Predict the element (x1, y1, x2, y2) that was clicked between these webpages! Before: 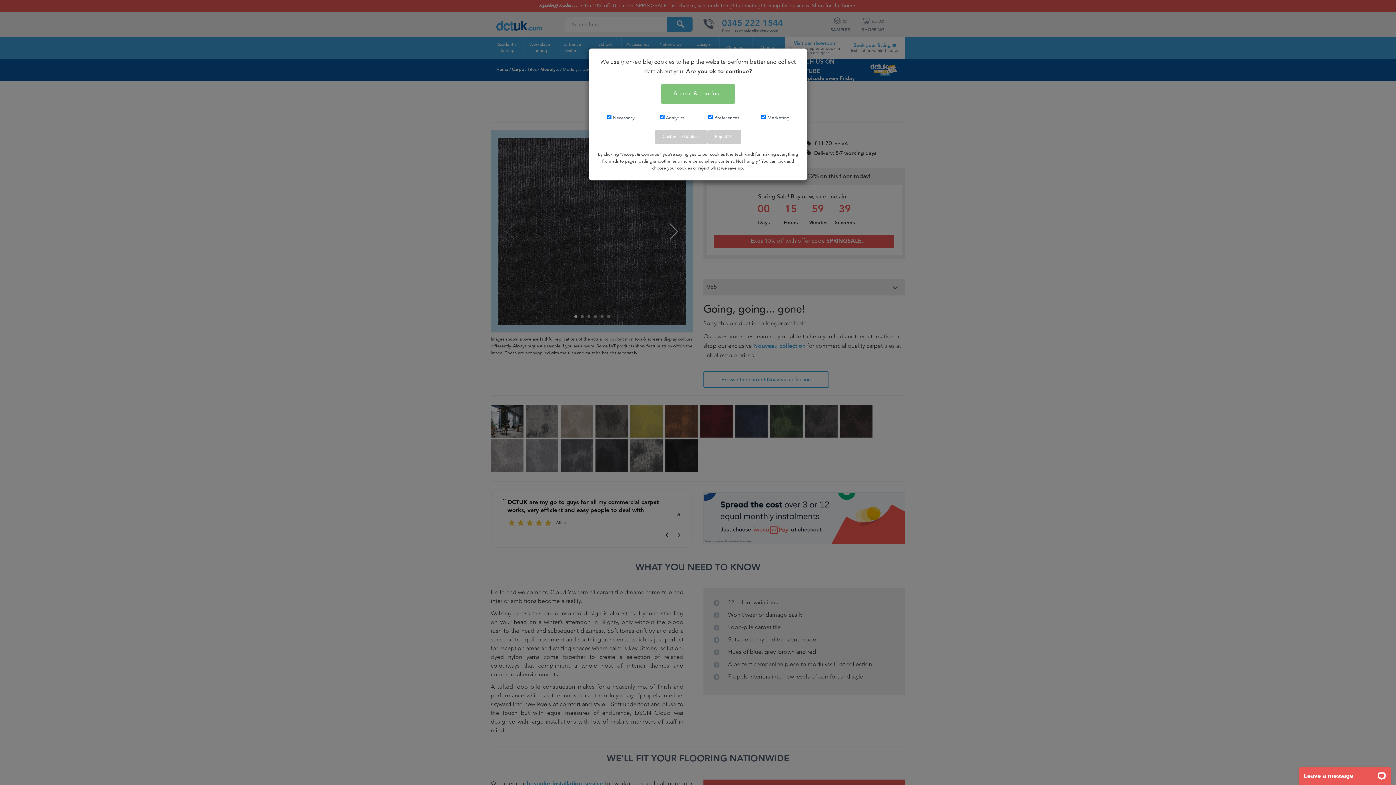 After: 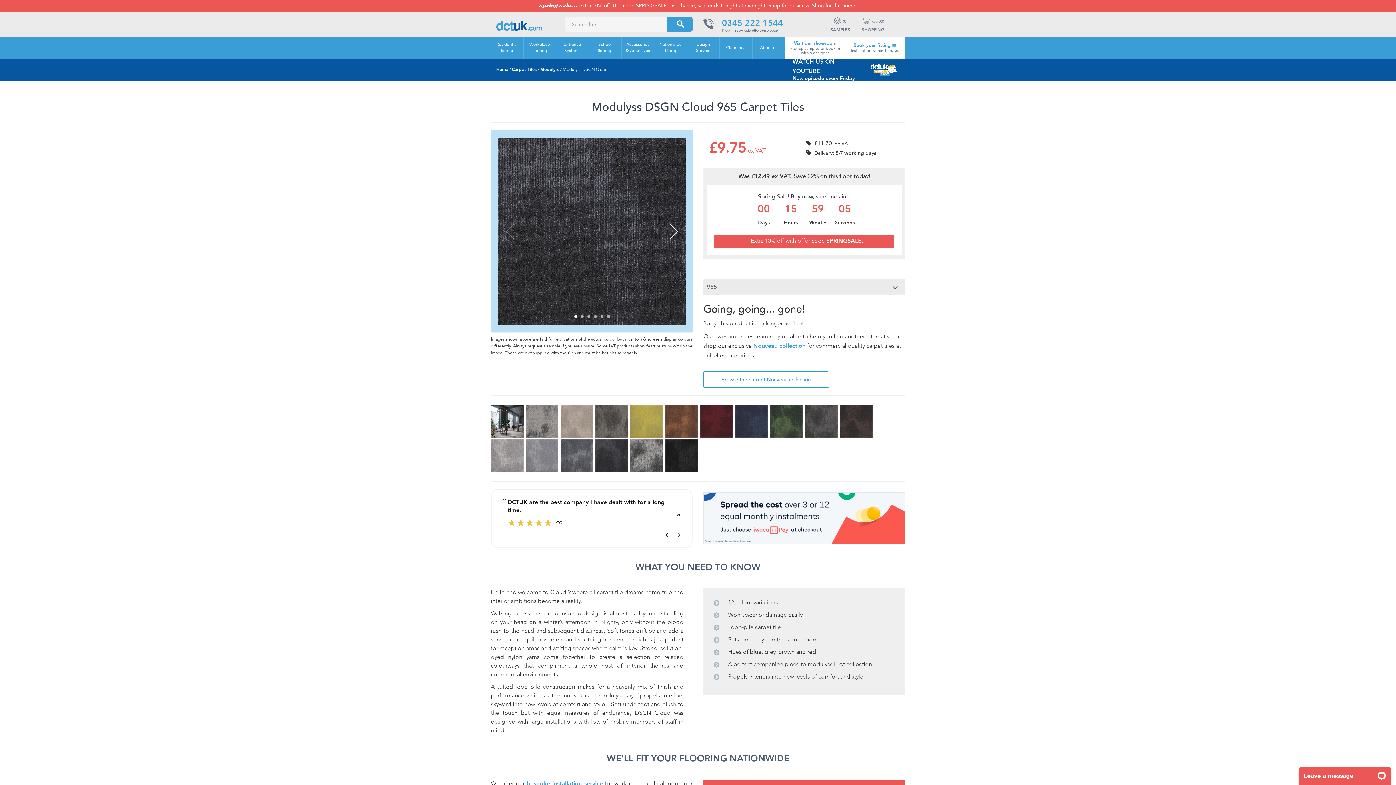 Action: label: Accept & continue bbox: (661, 83, 734, 104)